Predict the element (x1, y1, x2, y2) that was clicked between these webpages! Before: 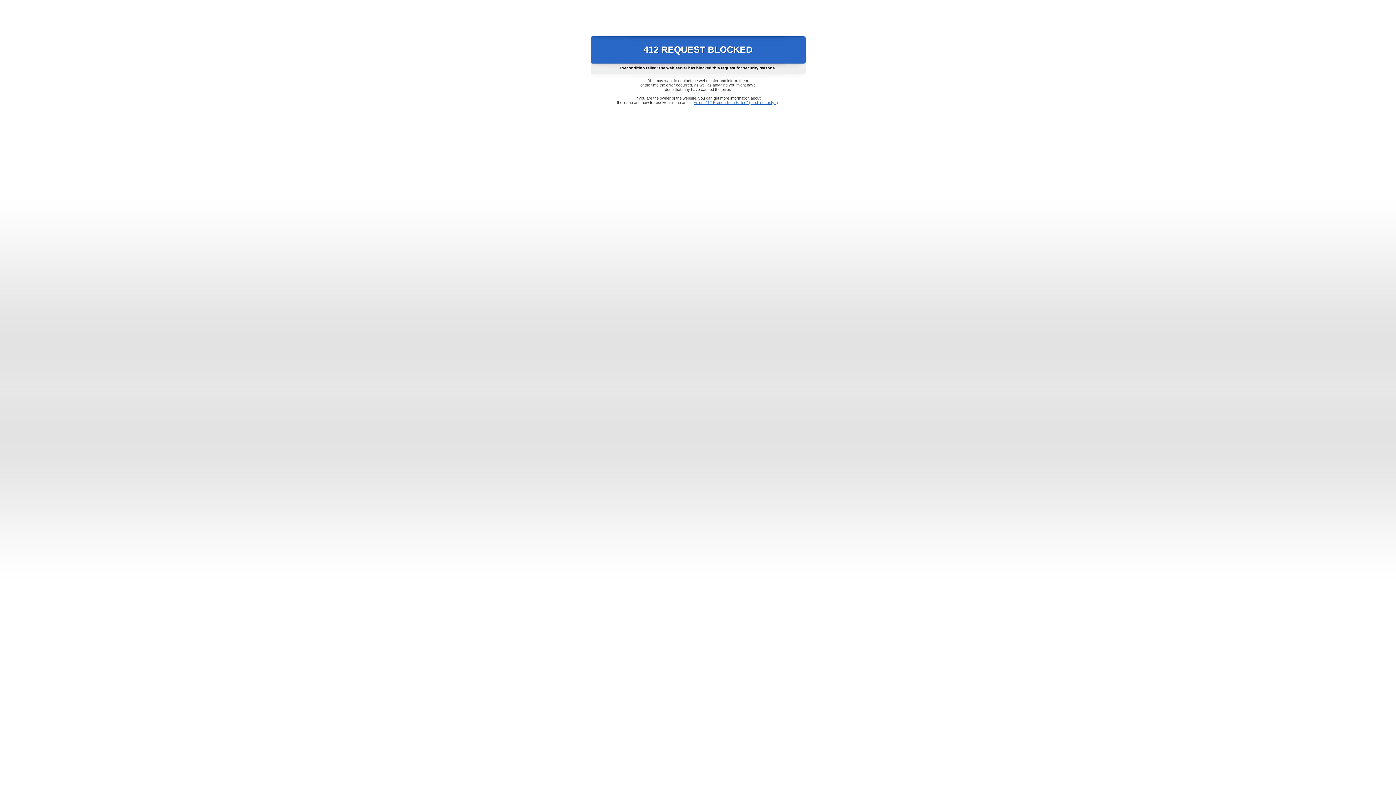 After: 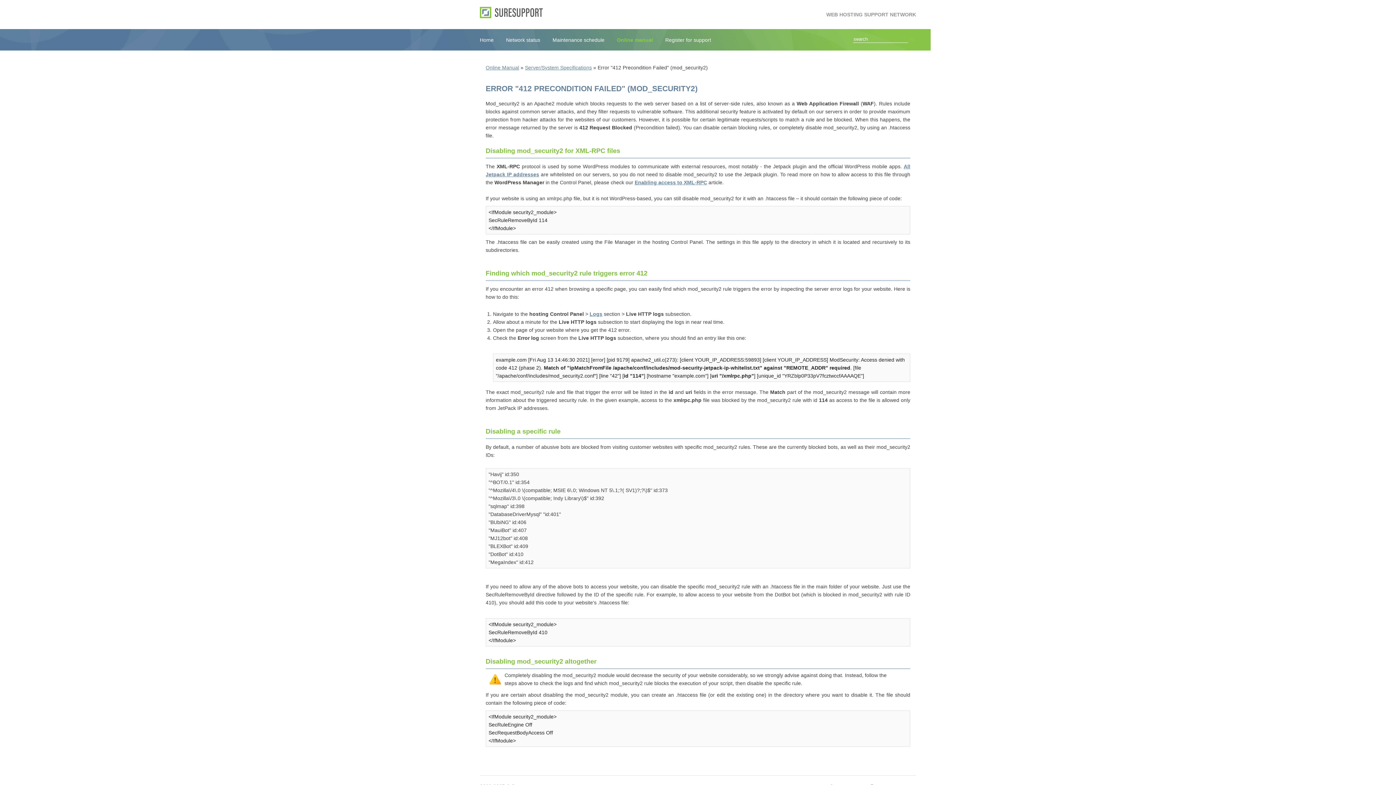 Action: bbox: (693, 100, 778, 104) label: Error "412 Precondition Failed" (mod_security2)